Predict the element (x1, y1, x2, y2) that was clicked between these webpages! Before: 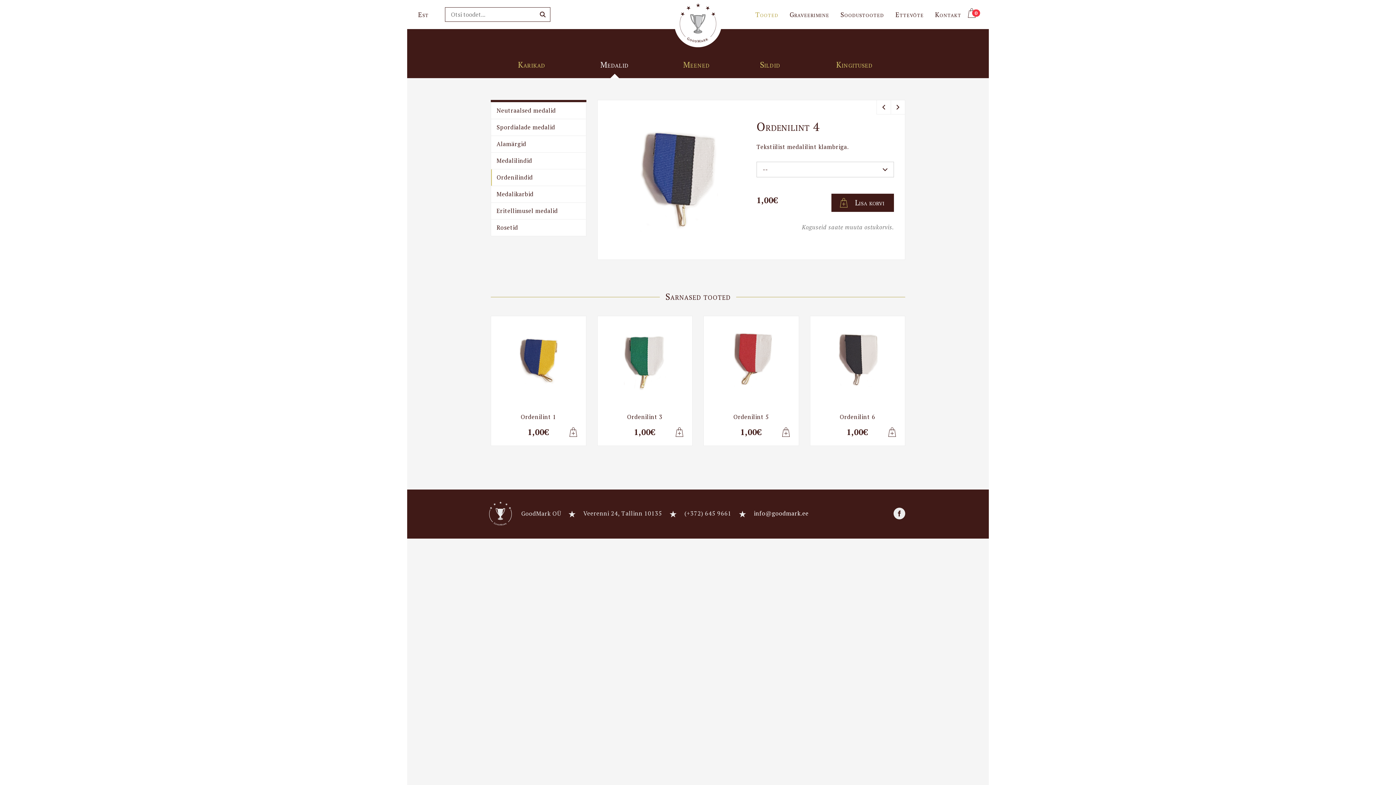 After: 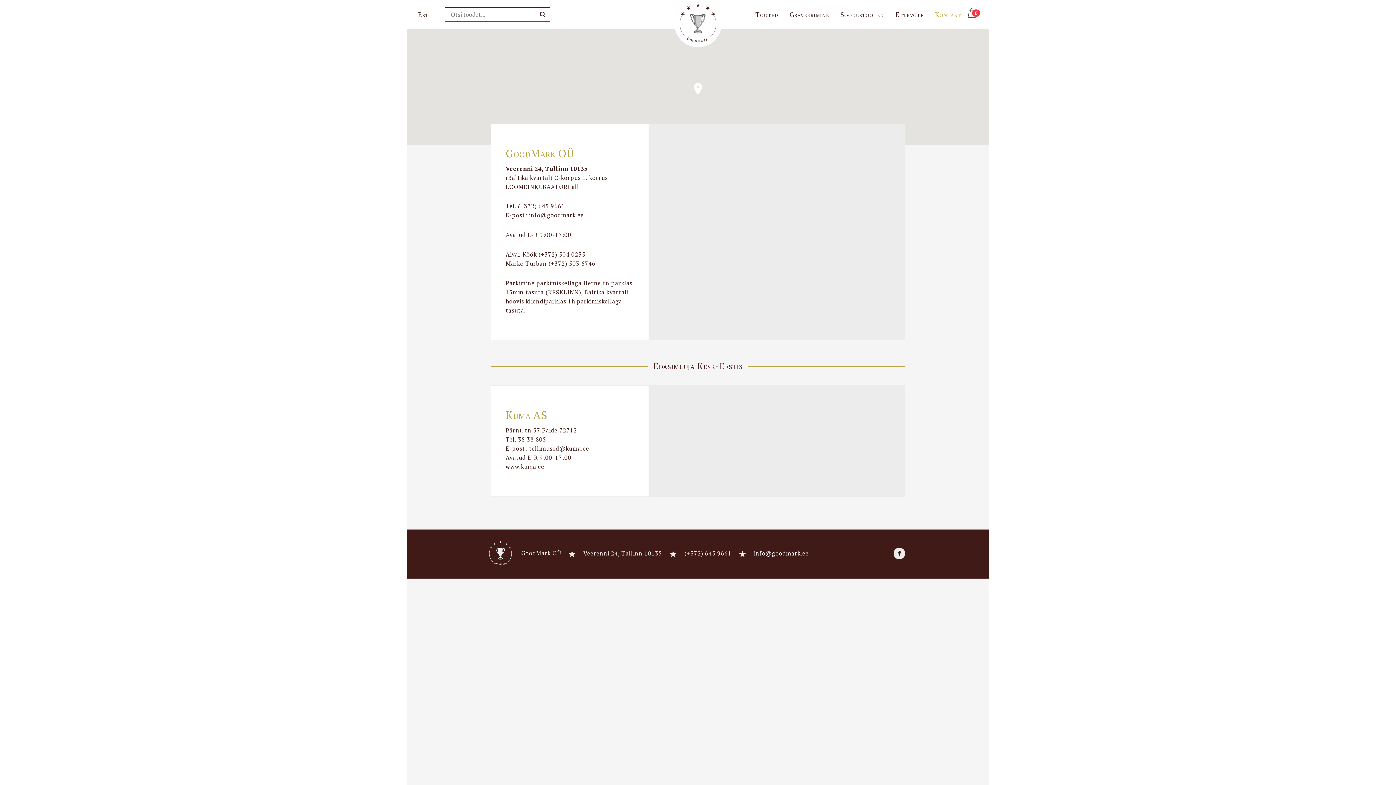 Action: bbox: (929, 5, 967, 23) label: Kontakt